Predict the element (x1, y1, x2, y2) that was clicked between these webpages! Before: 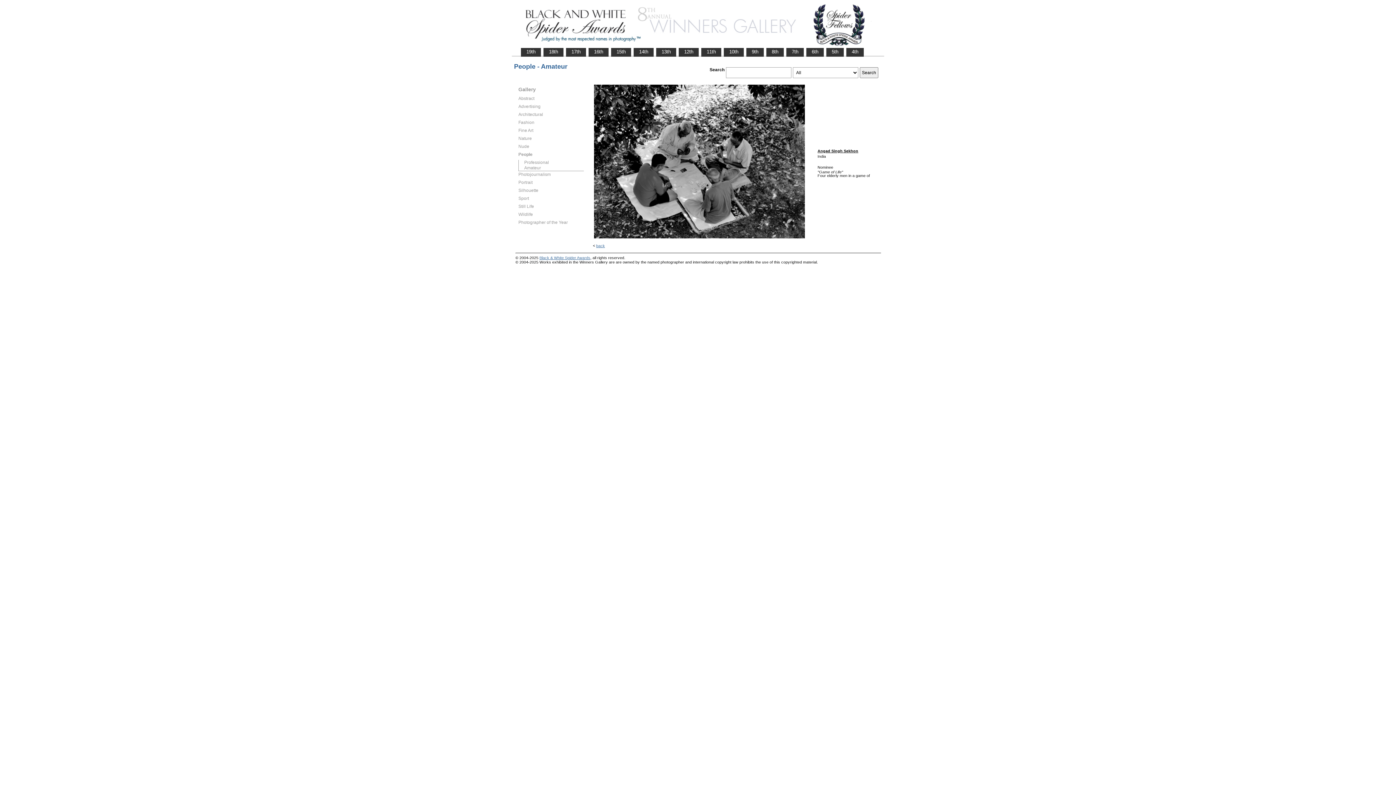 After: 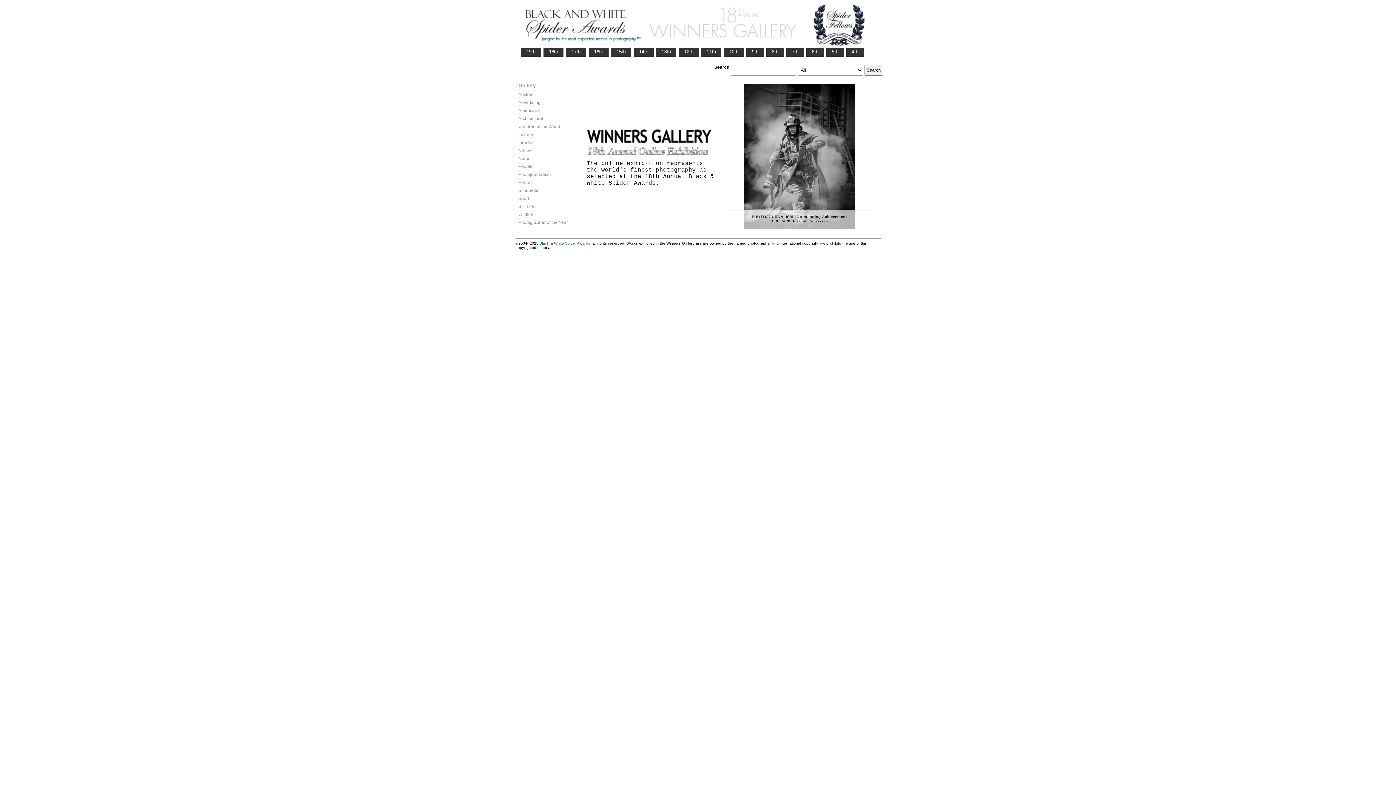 Action: label:    18th    bbox: (544, 48, 563, 55)